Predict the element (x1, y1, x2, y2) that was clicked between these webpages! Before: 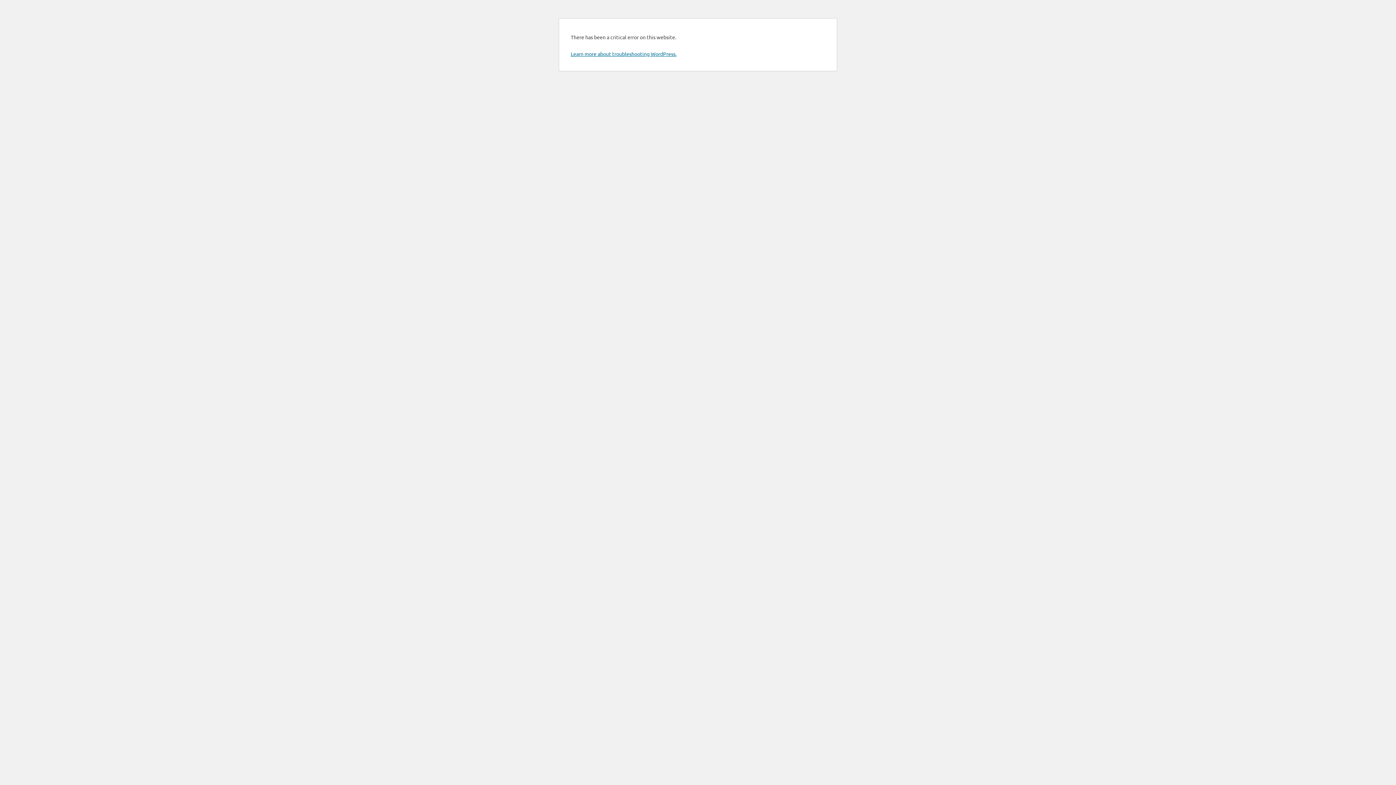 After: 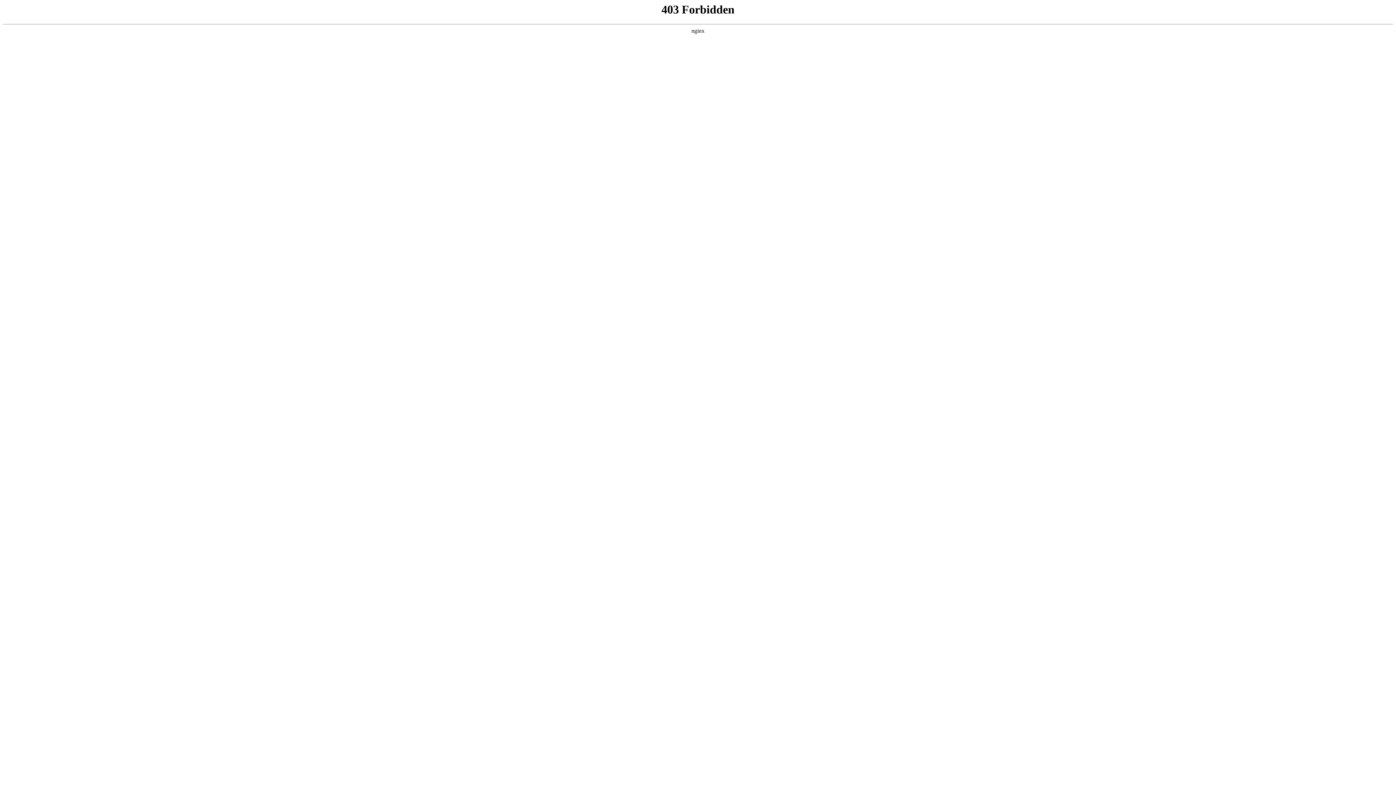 Action: label: Learn more about troubleshooting WordPress. bbox: (570, 50, 676, 57)